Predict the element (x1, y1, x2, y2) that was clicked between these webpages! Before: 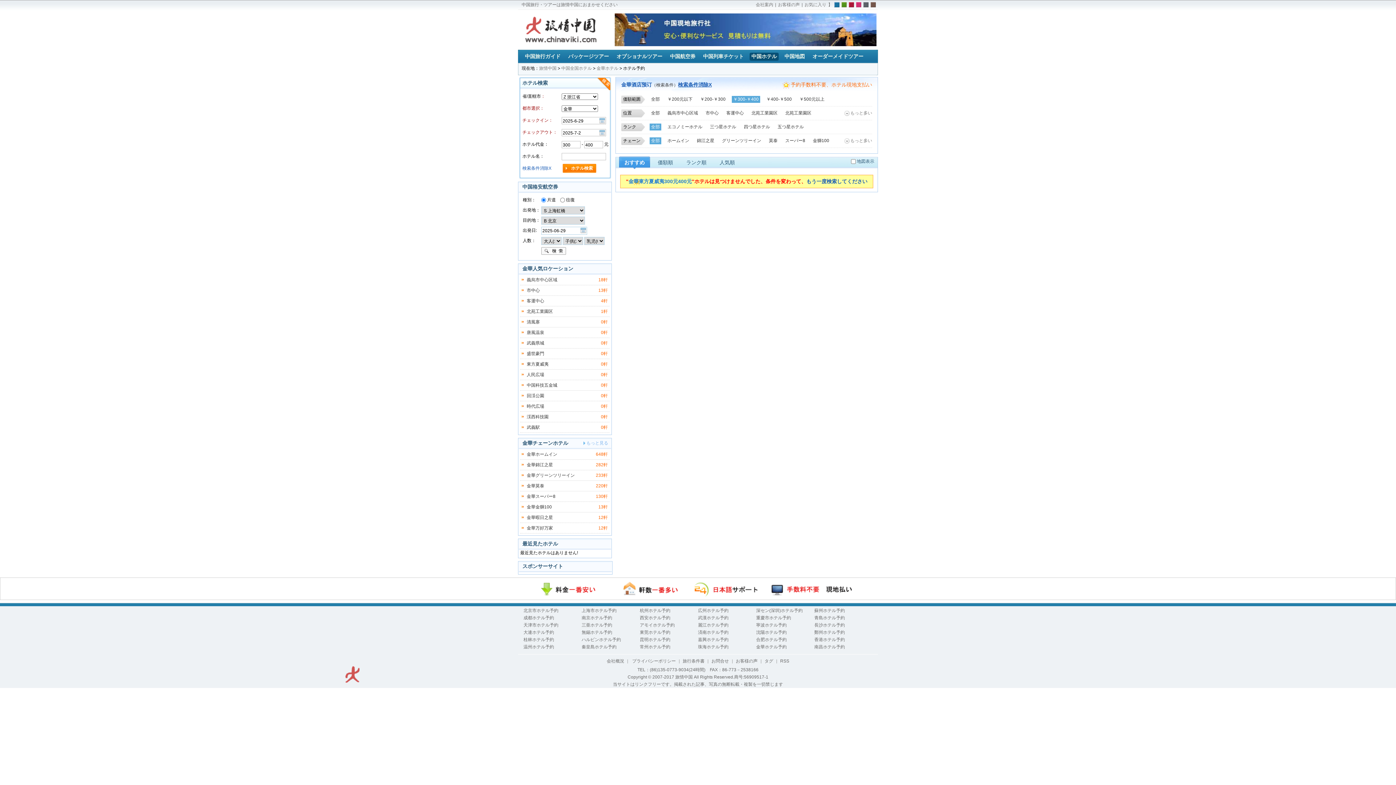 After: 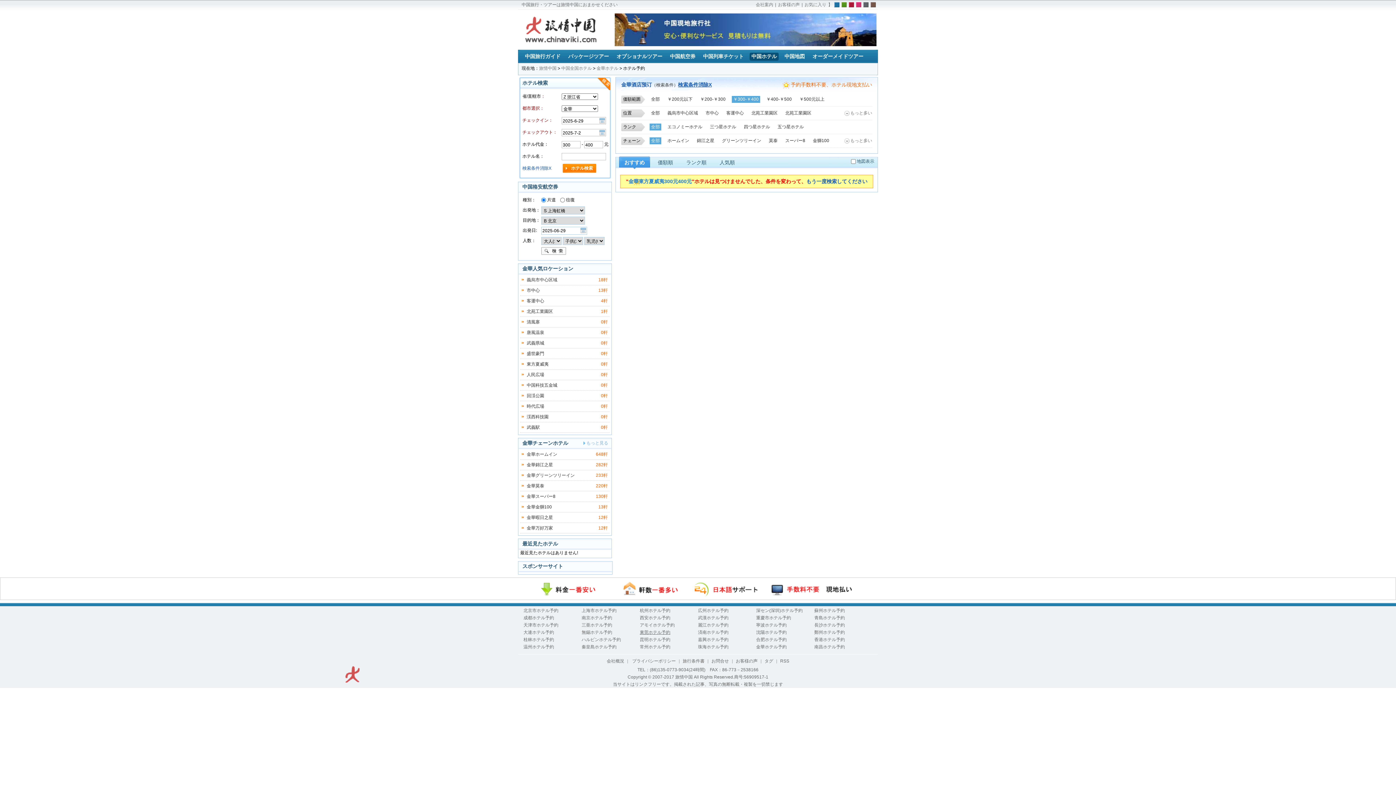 Action: label: 東莞ホテル予約 bbox: (638, 629, 692, 636)